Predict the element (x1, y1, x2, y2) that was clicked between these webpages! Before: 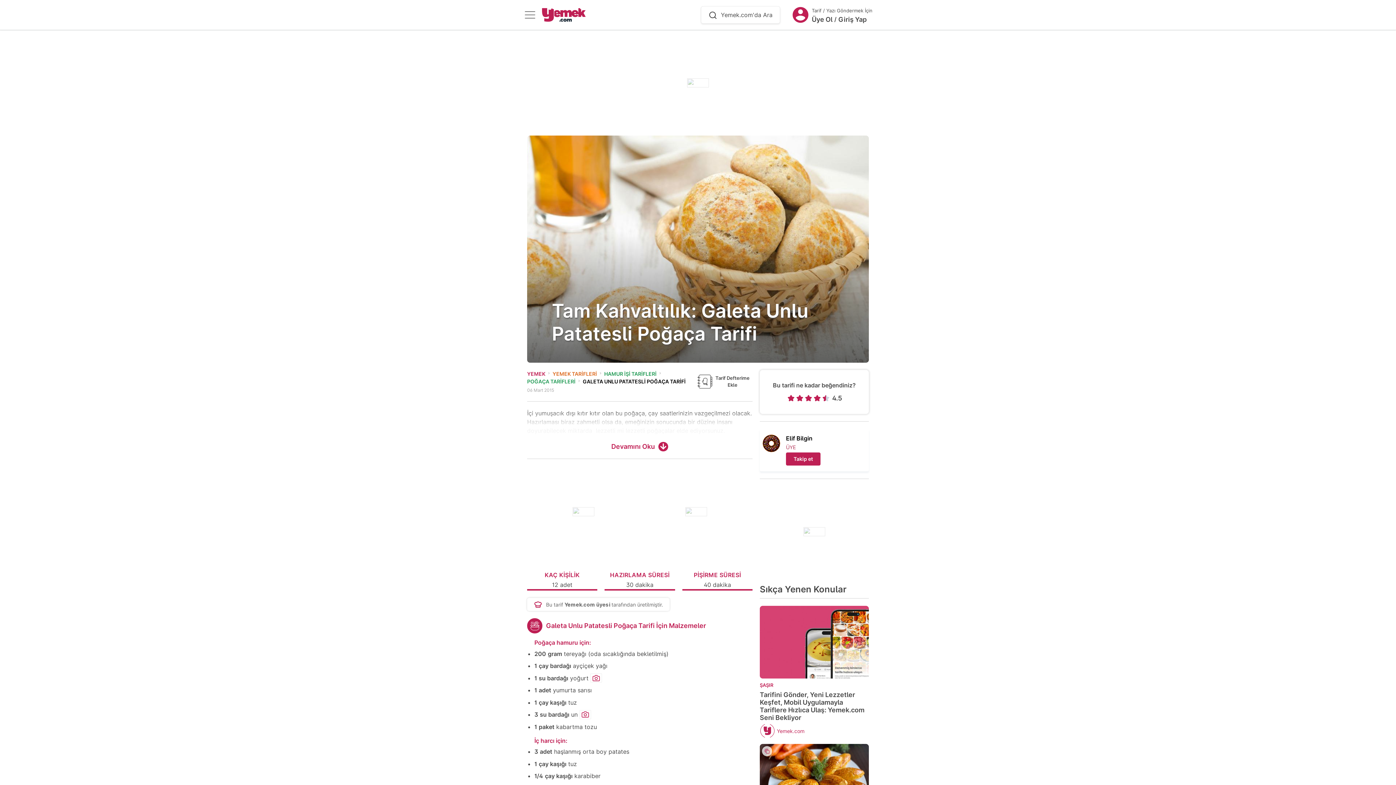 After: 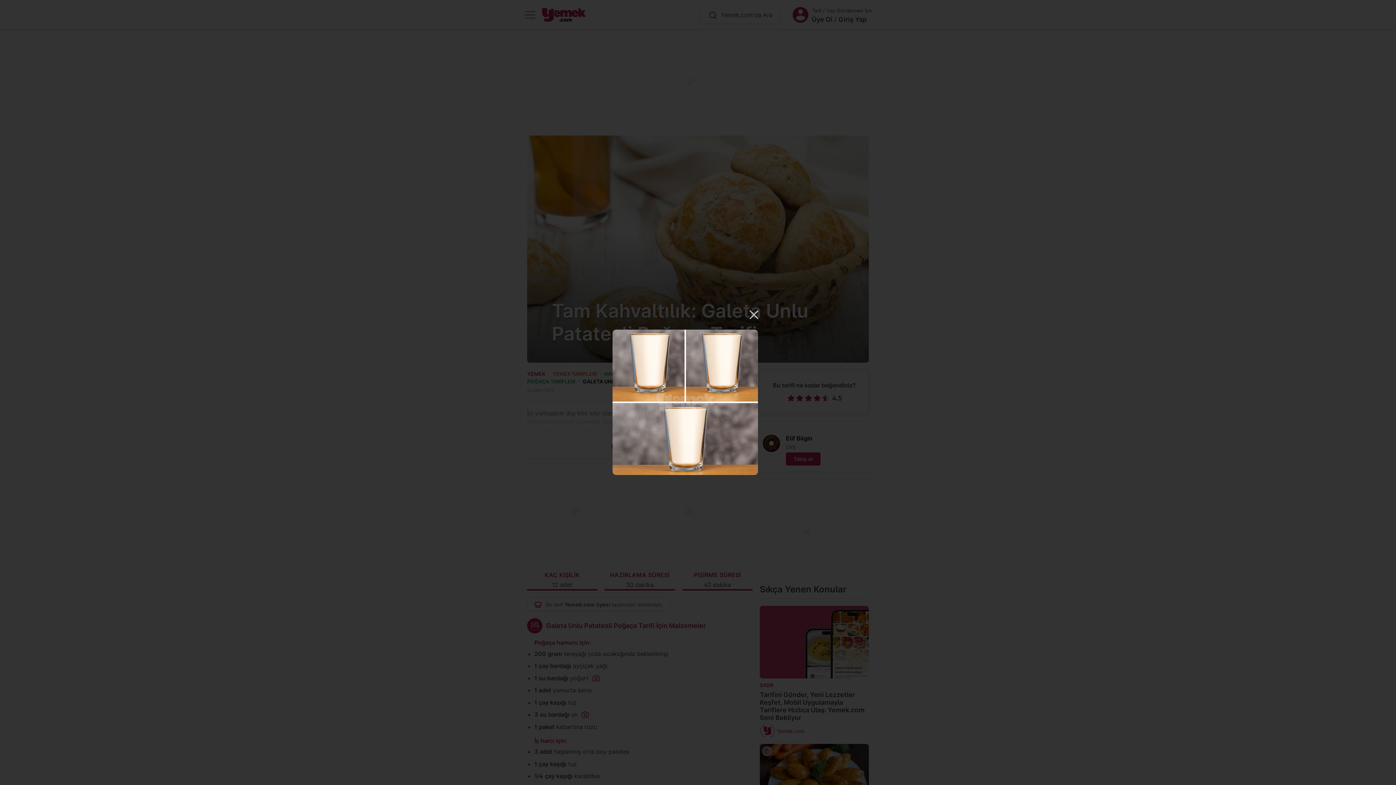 Action: bbox: (579, 710, 591, 719)